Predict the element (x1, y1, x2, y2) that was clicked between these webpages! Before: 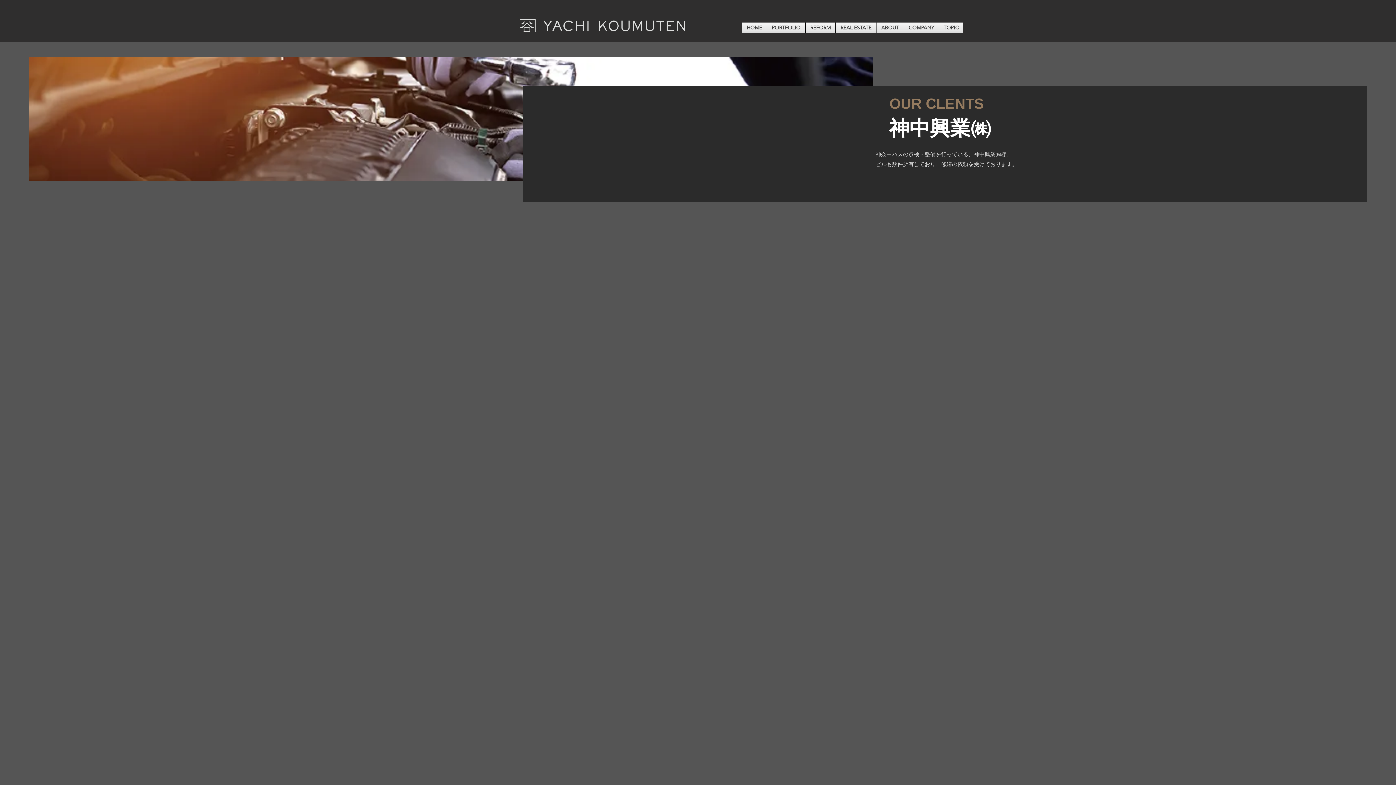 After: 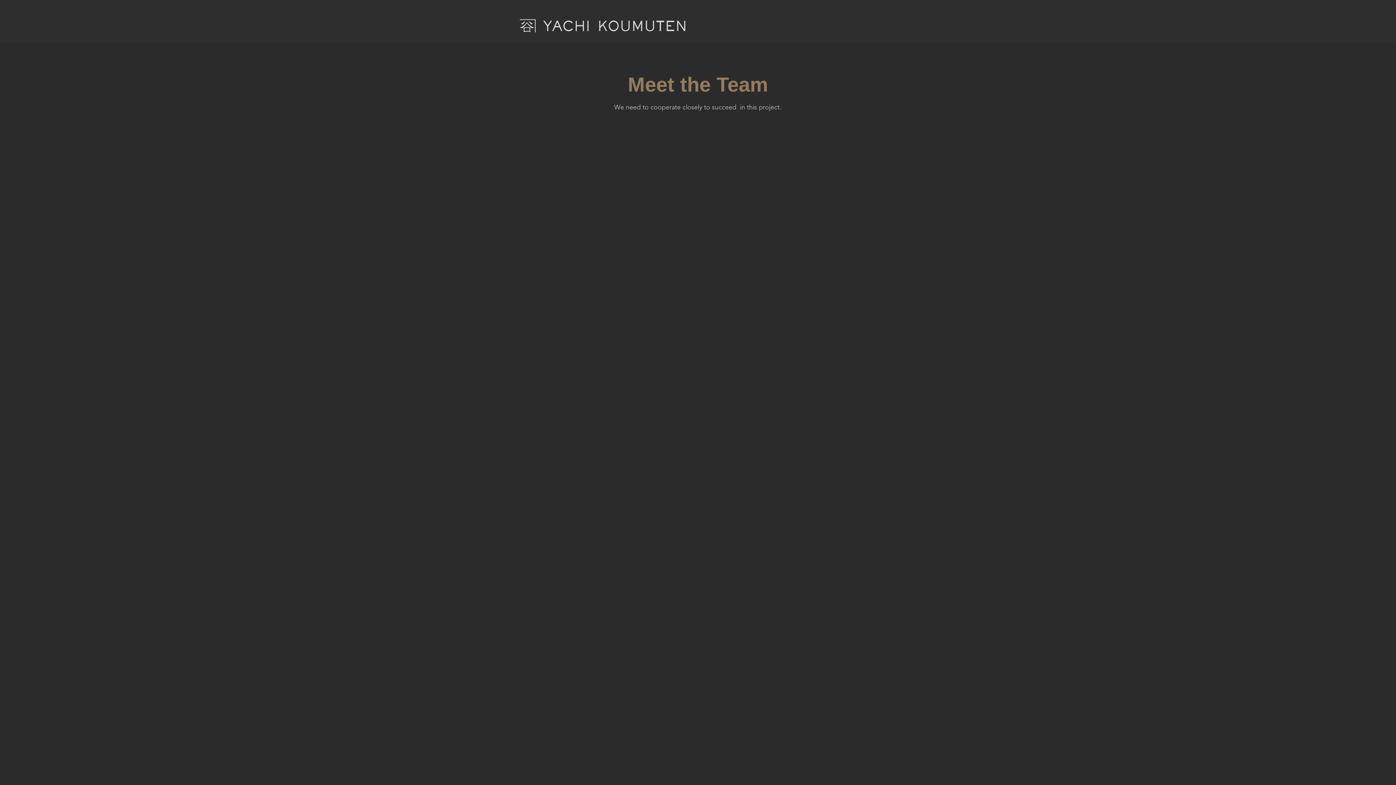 Action: label: ABOUT bbox: (876, 22, 904, 33)